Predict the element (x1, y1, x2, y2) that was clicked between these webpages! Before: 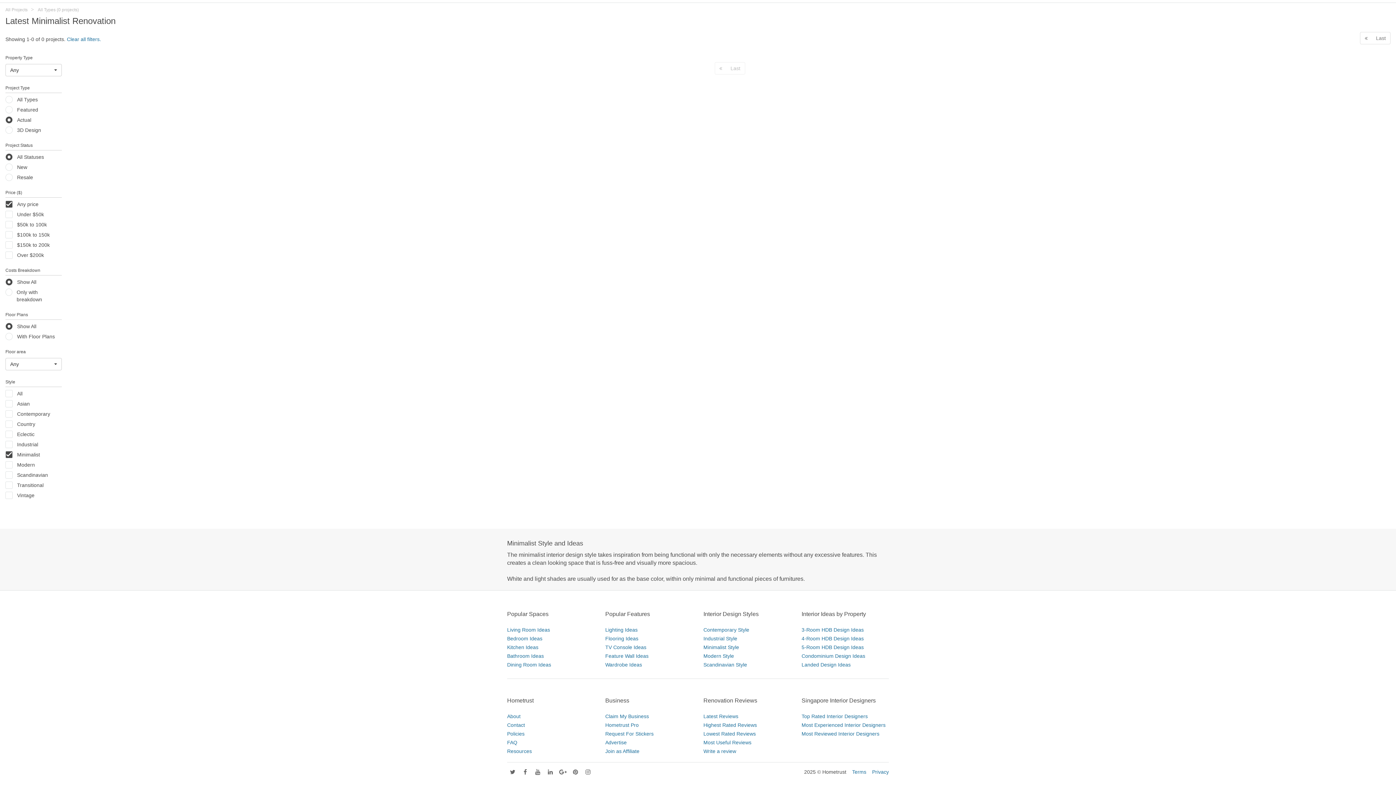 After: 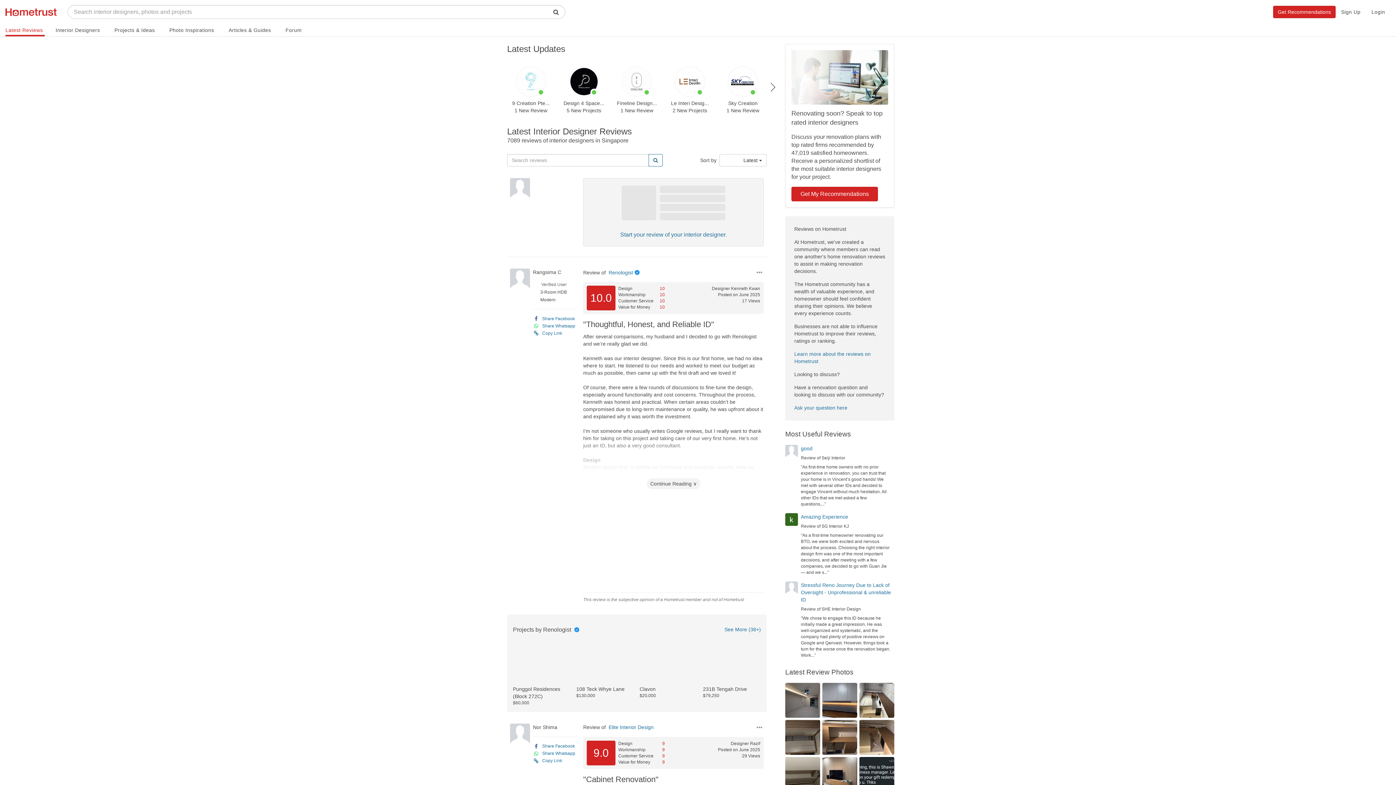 Action: bbox: (703, 713, 738, 719) label: Latest Reviews